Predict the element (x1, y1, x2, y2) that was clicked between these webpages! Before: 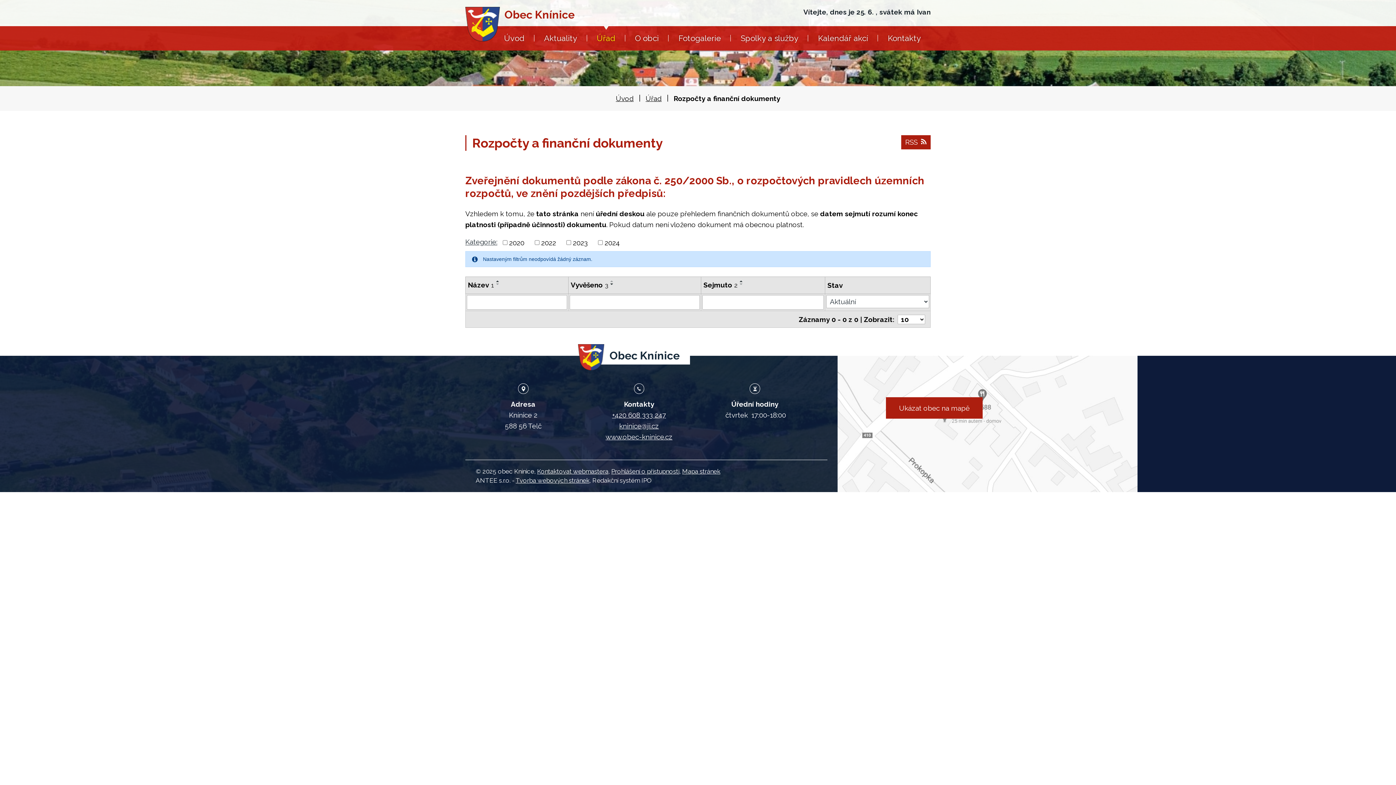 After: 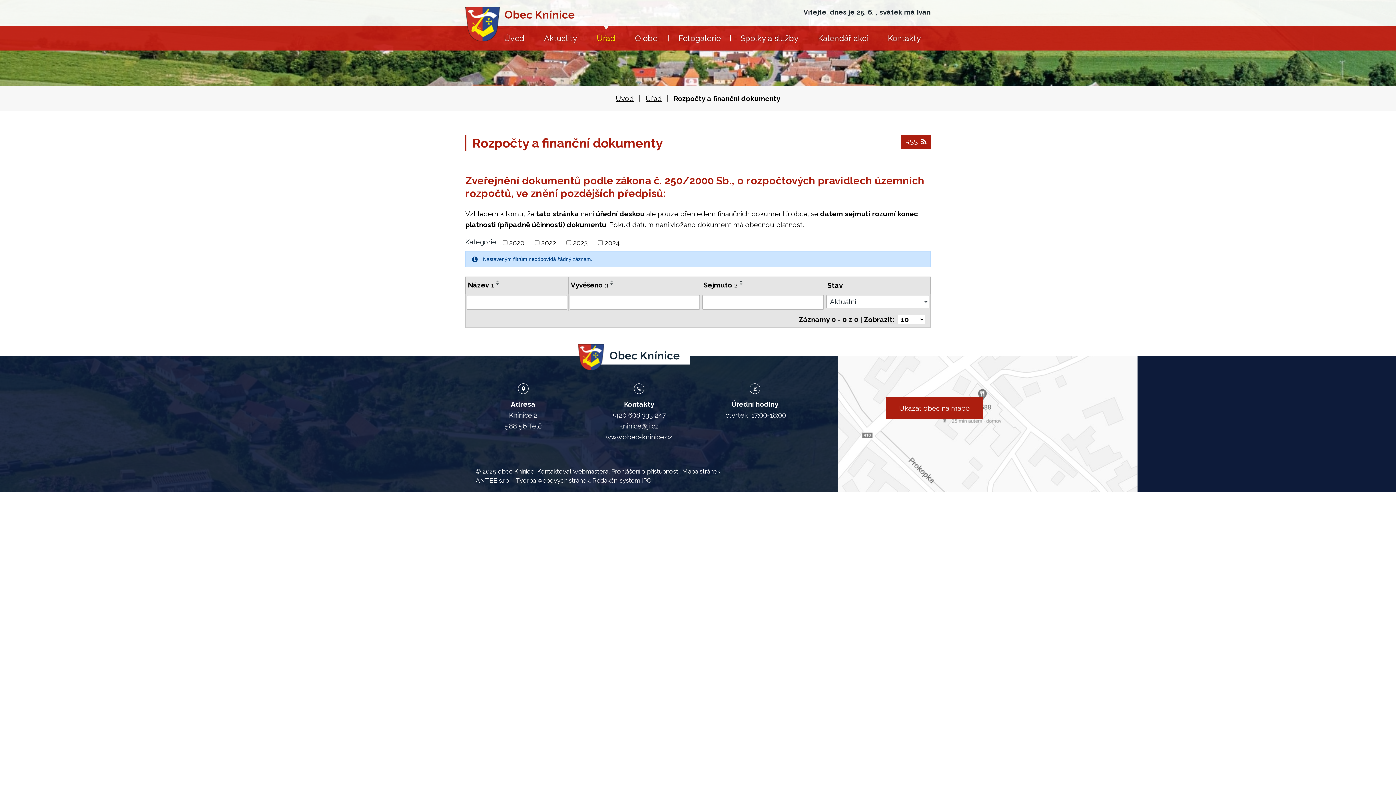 Action: label: Název1 bbox: (468, 280, 494, 290)